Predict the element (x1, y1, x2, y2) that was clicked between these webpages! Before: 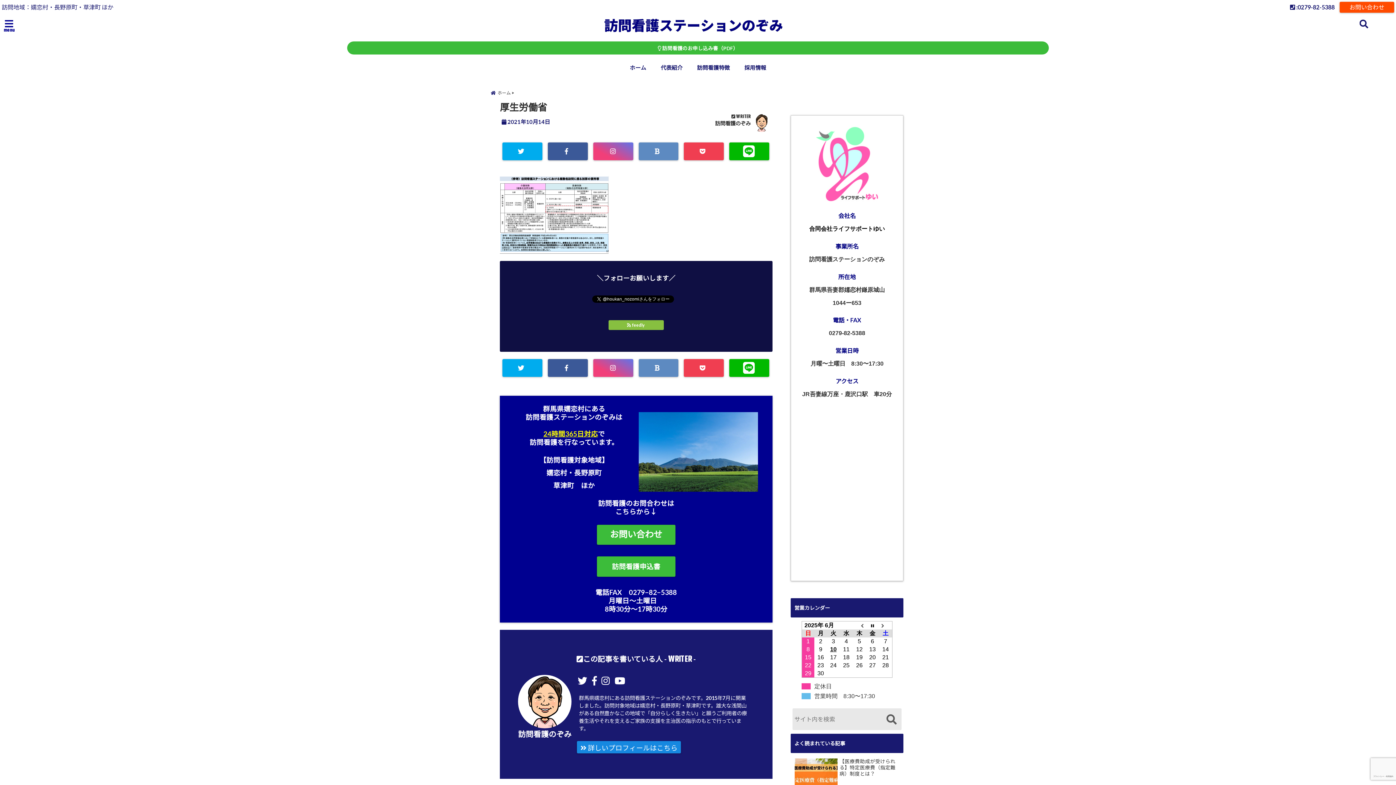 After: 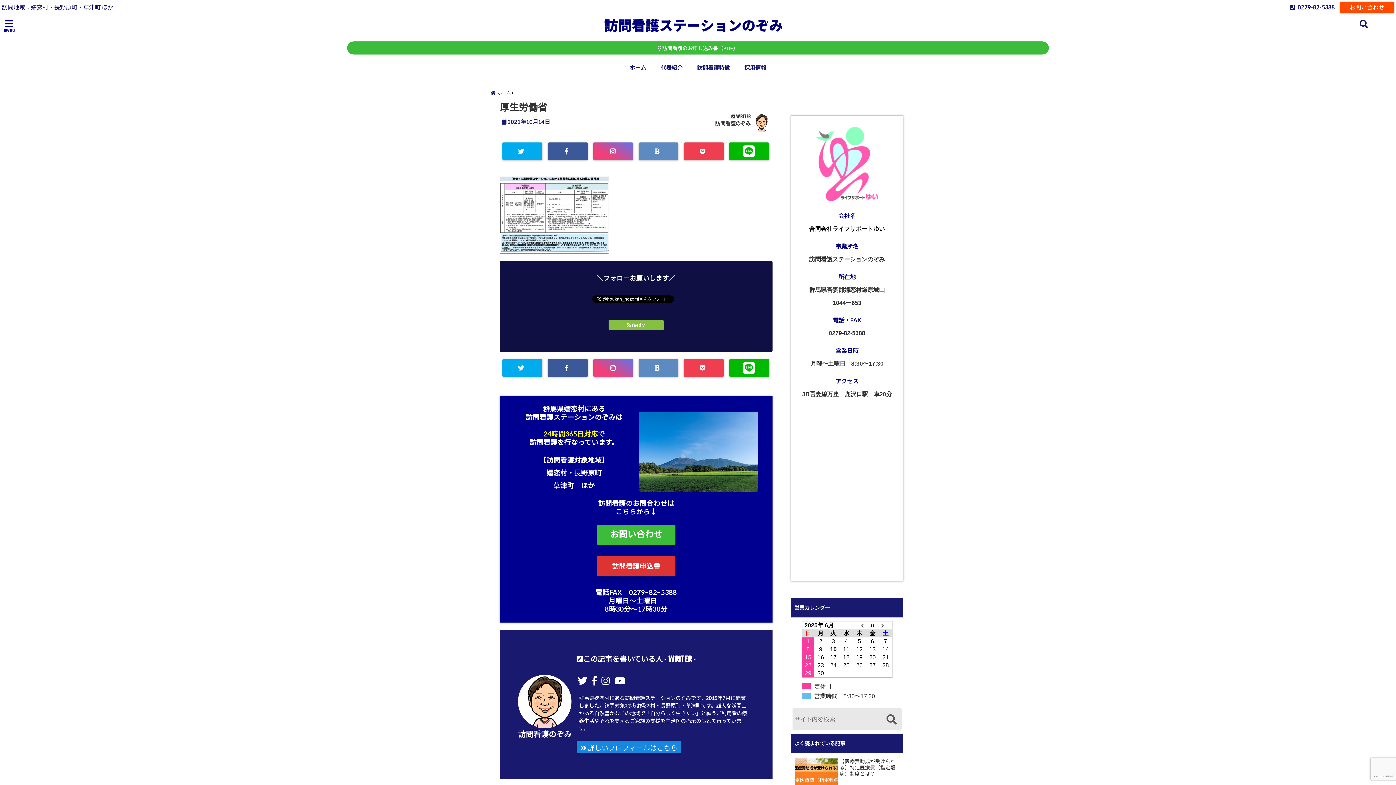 Action: bbox: (597, 556, 675, 577) label: 訪問看護申込書